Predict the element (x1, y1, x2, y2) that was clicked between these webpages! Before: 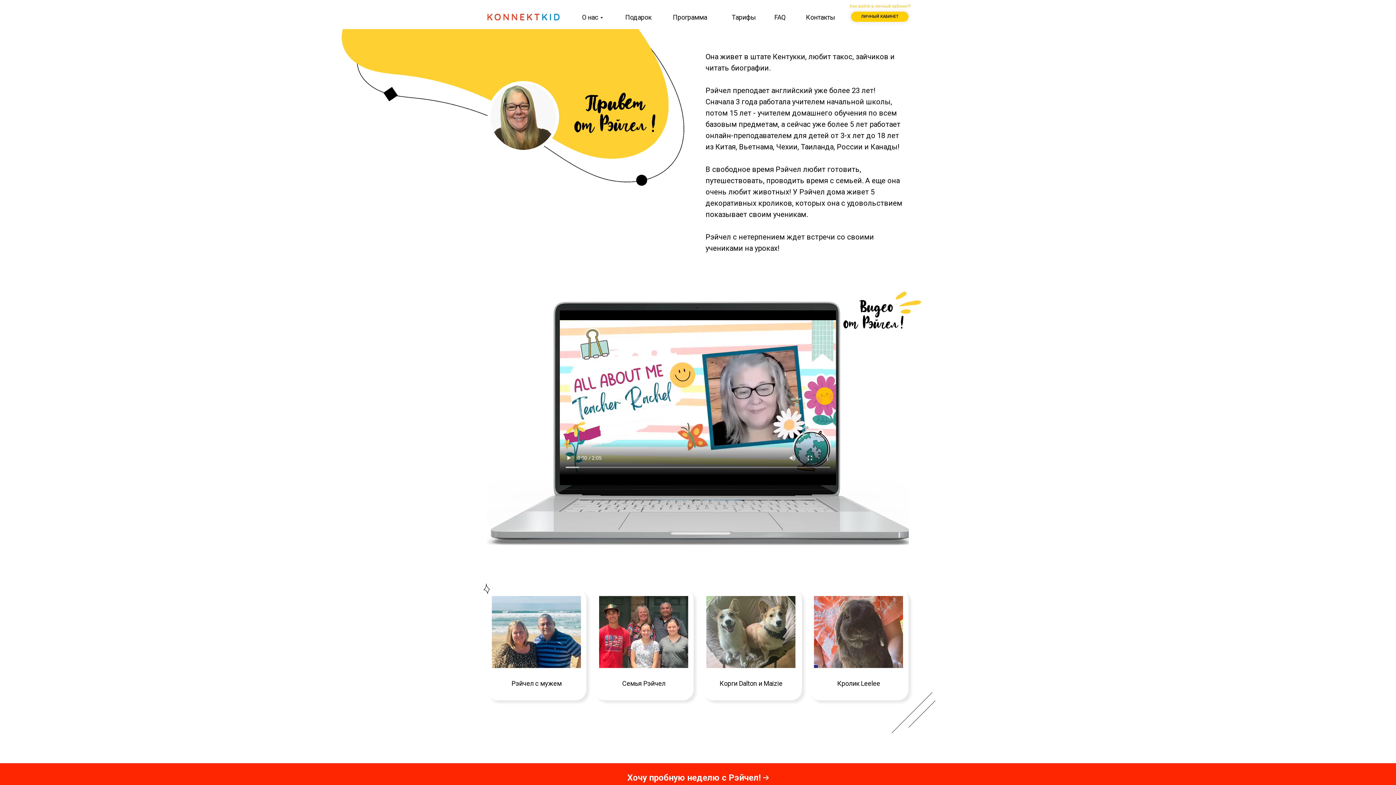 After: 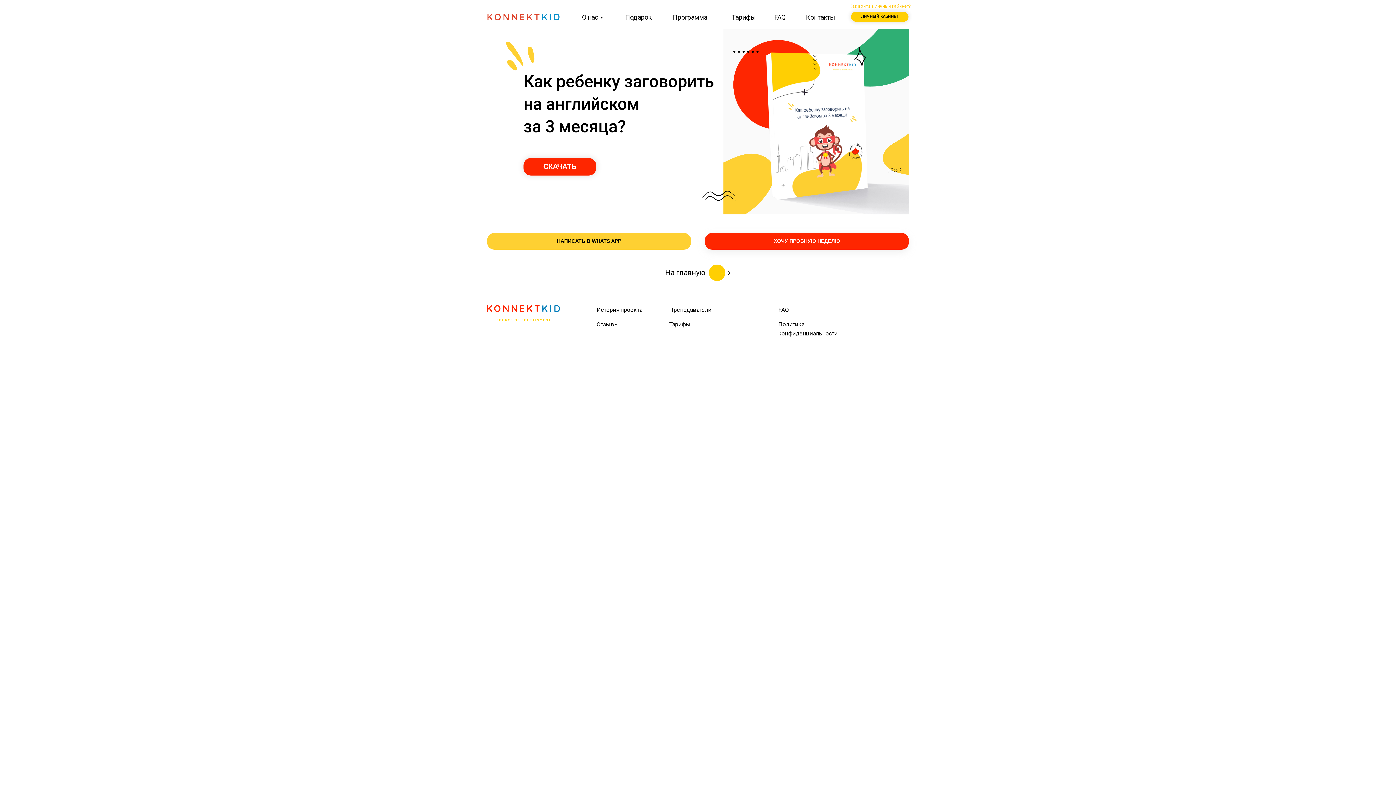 Action: bbox: (625, 13, 651, 21) label: Подарок